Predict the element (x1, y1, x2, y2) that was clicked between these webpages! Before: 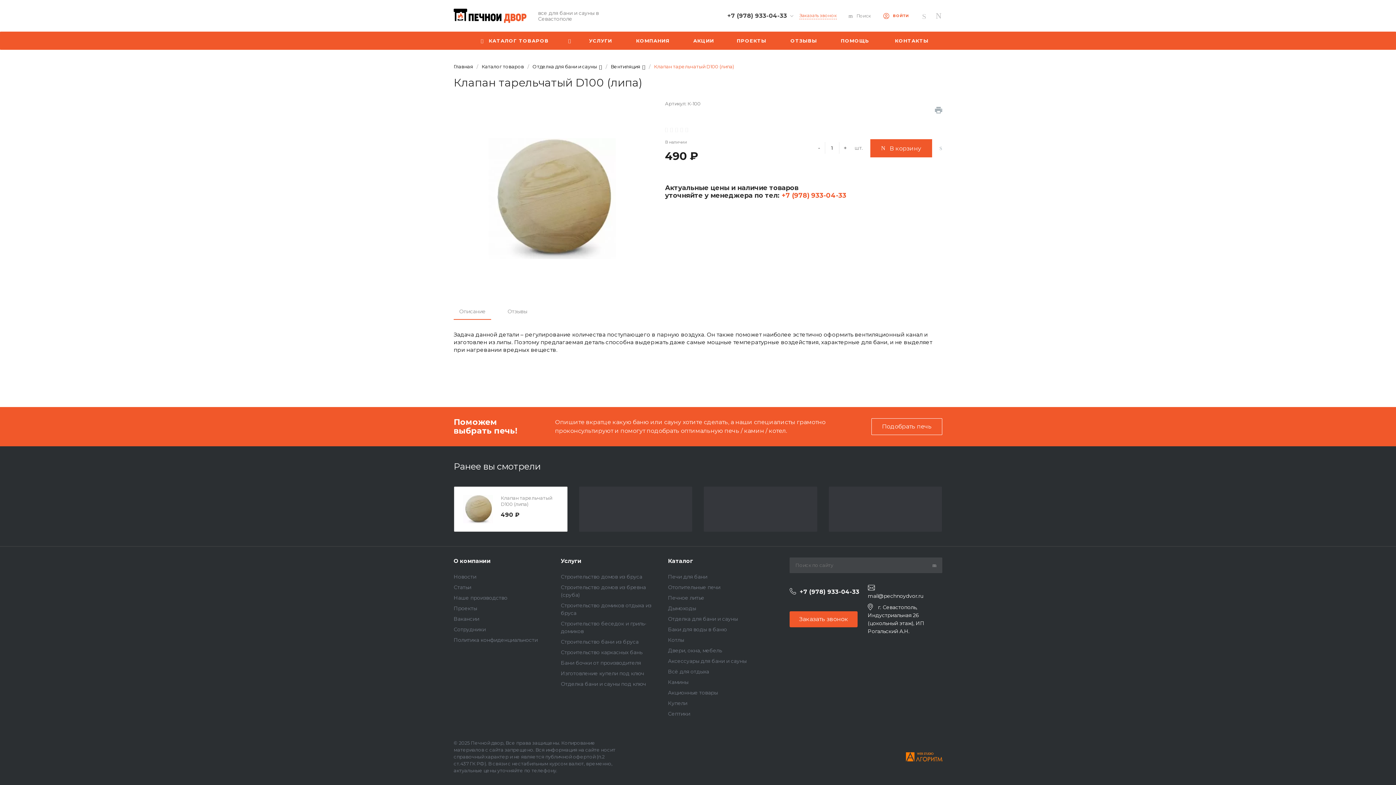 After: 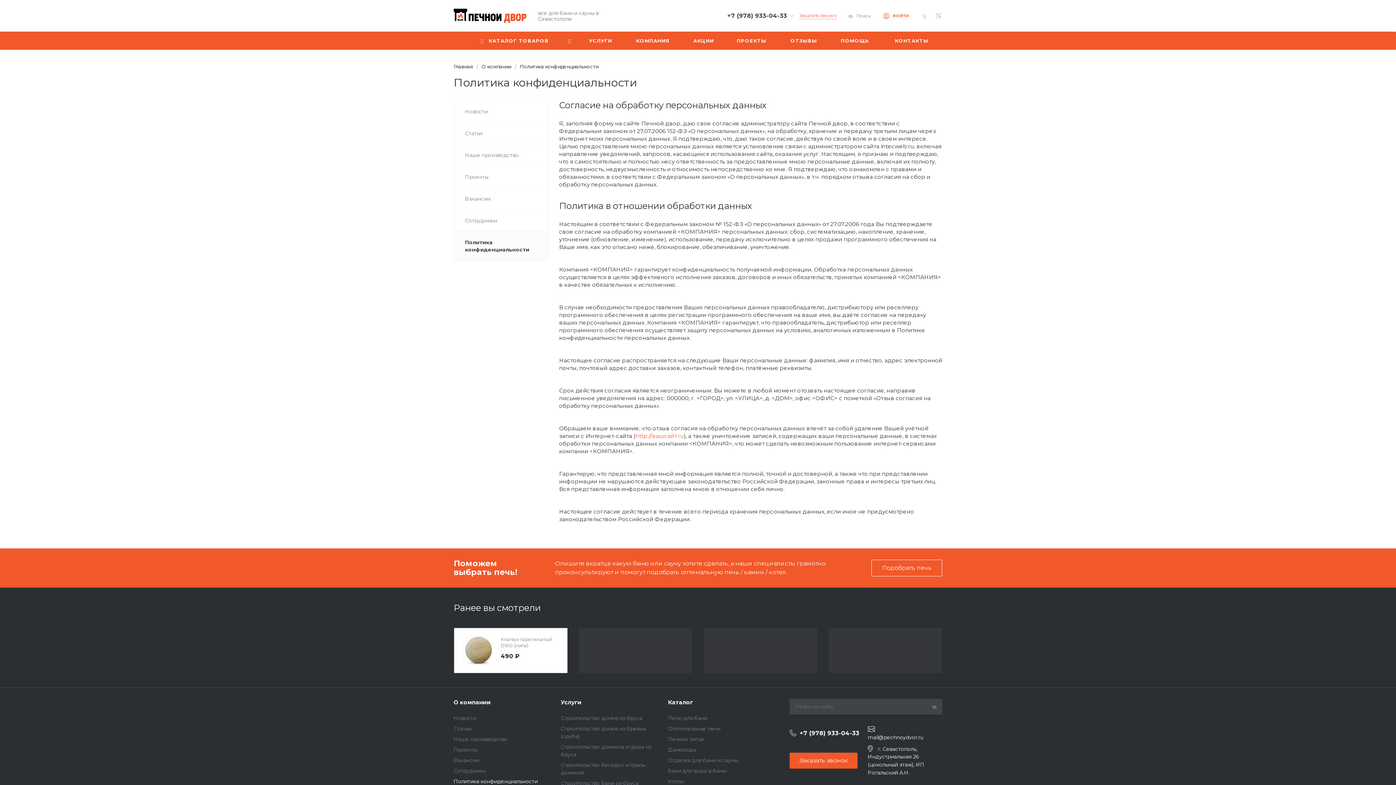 Action: bbox: (453, 637, 537, 643) label: Политика конфиденциальности